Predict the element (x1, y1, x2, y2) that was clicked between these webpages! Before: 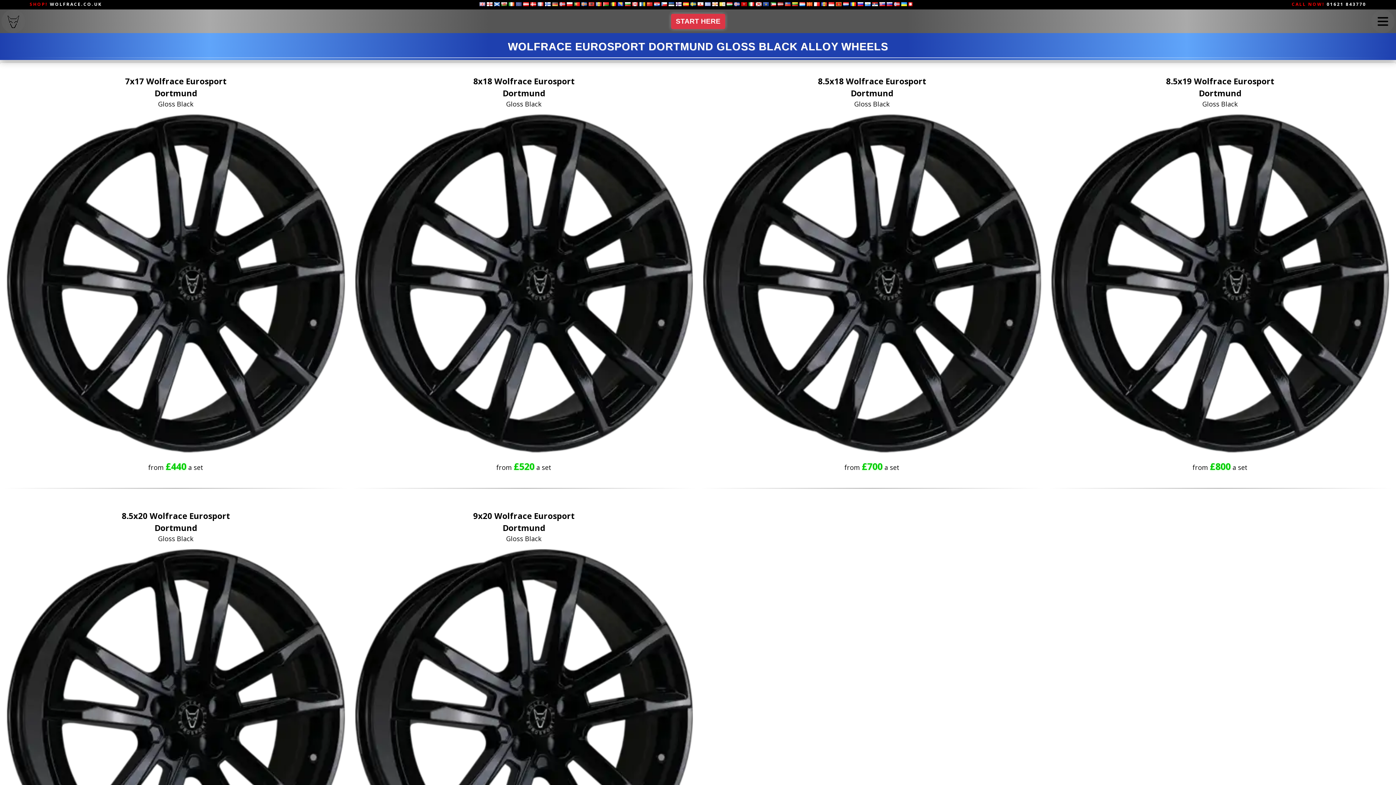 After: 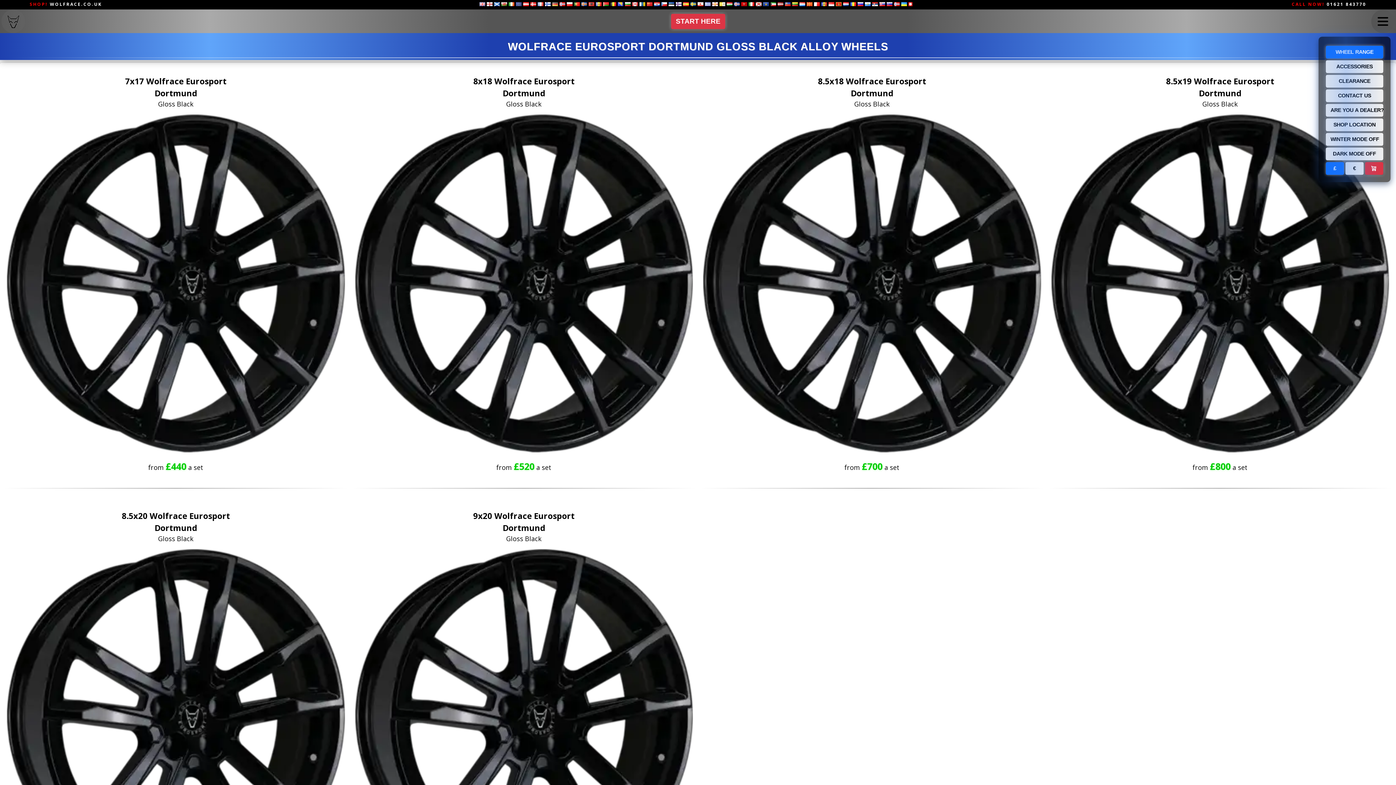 Action: label: Toggle navigation bbox: (1371, 9, 1394, 32)